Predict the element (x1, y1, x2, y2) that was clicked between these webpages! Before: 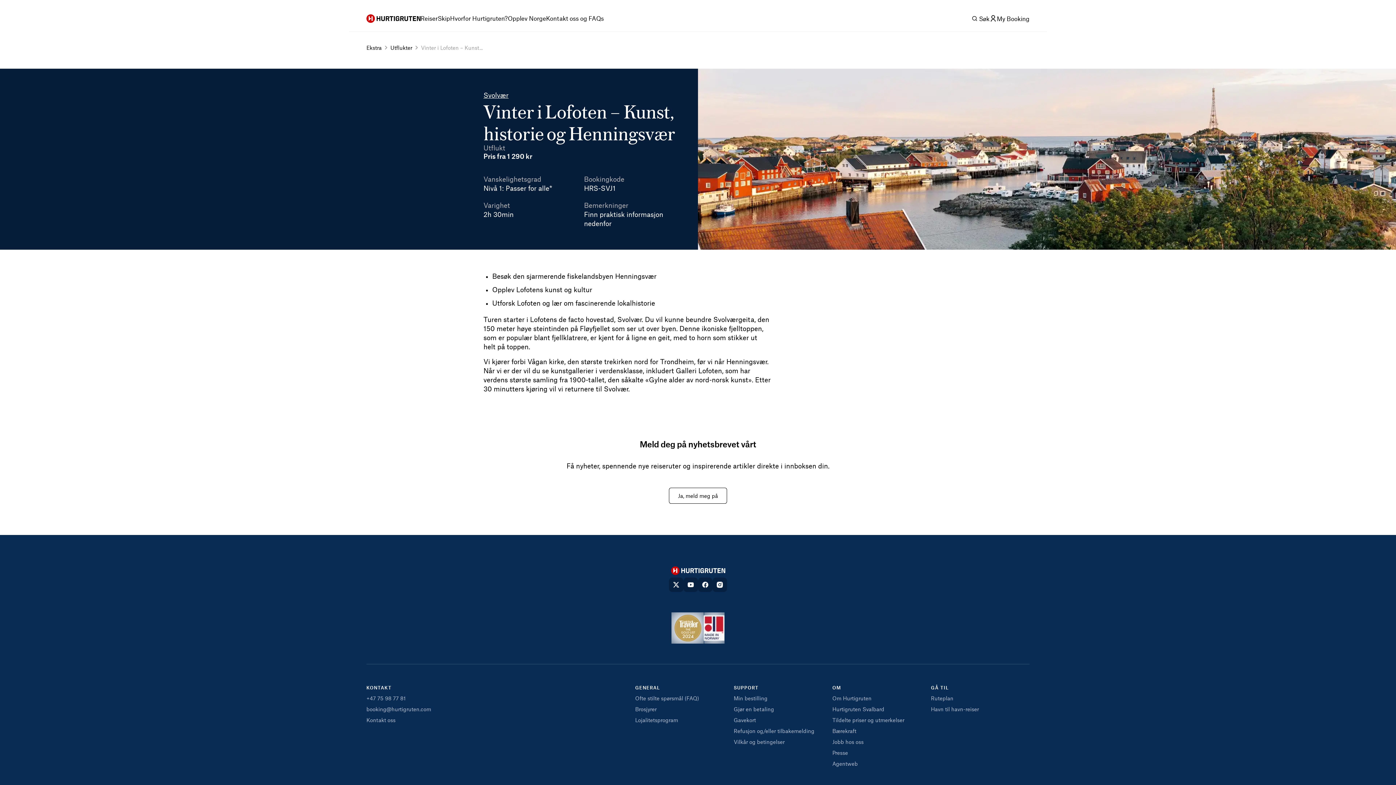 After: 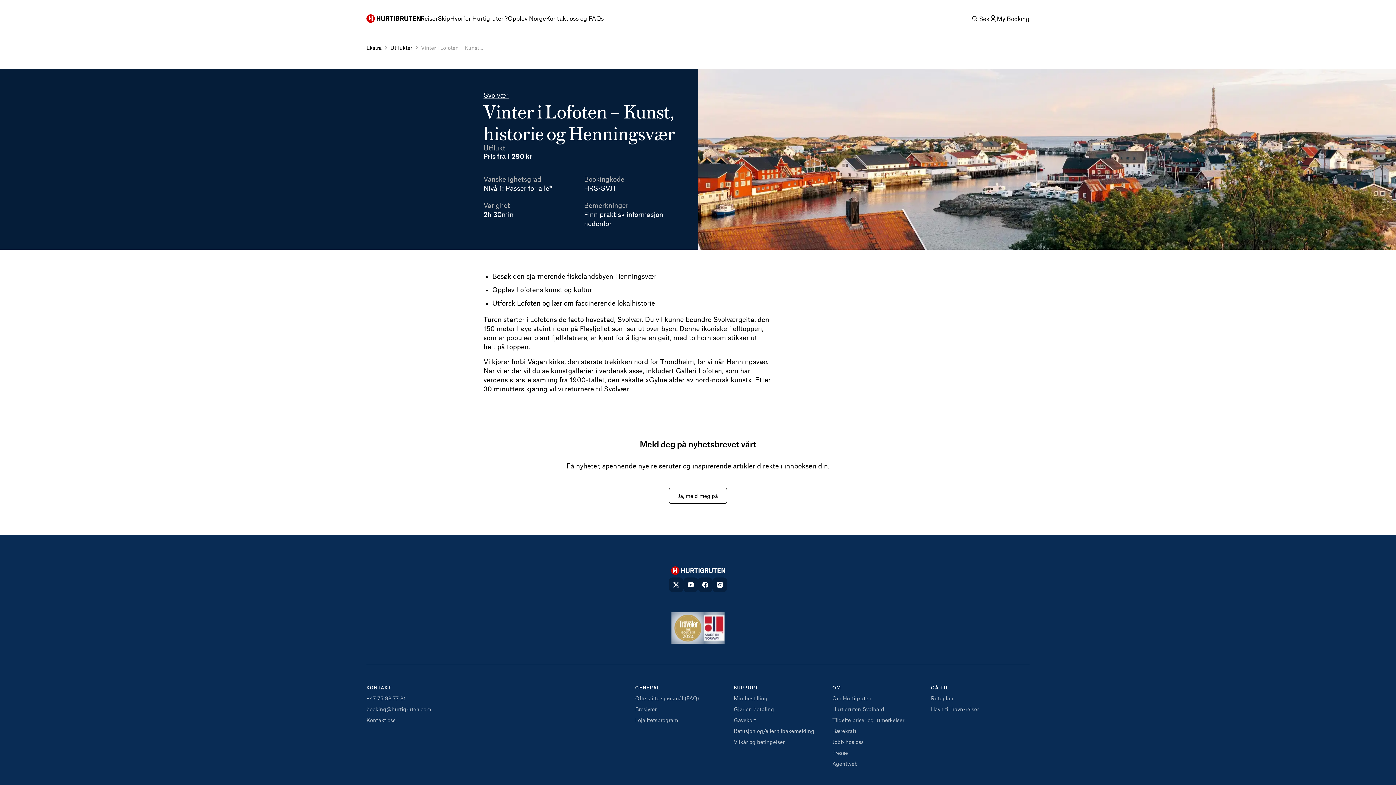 Action: bbox: (671, 612, 704, 644)